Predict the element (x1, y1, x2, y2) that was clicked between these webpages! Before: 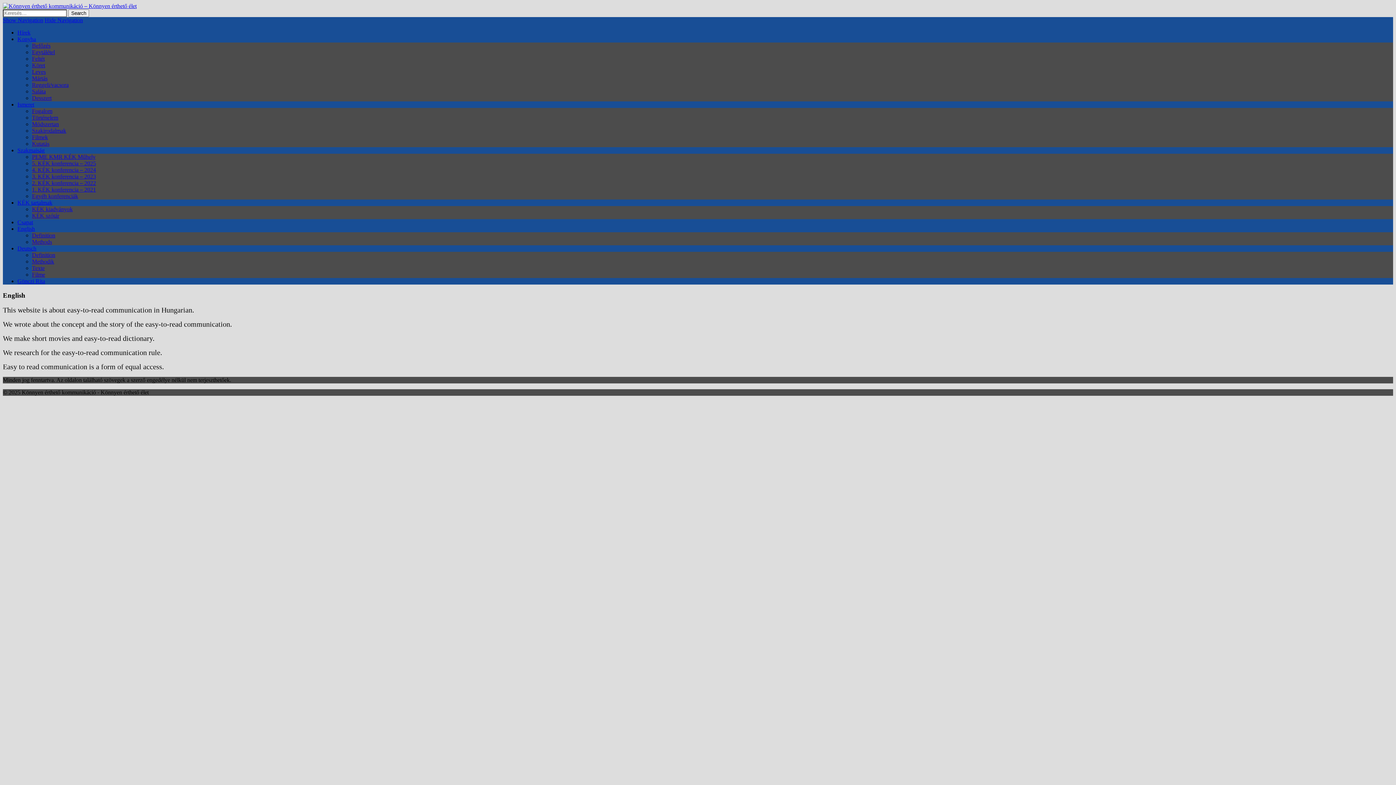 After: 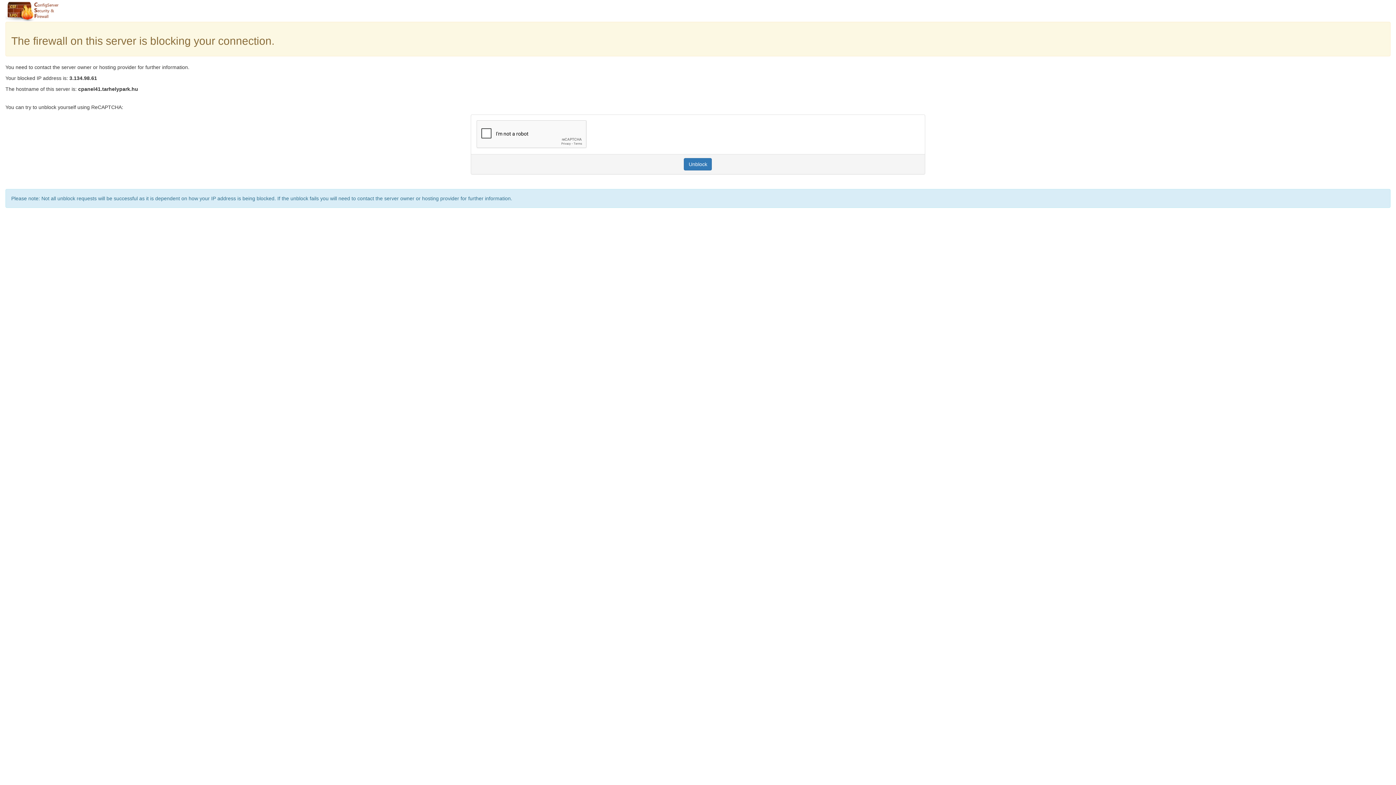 Action: bbox: (2, 2, 136, 9)